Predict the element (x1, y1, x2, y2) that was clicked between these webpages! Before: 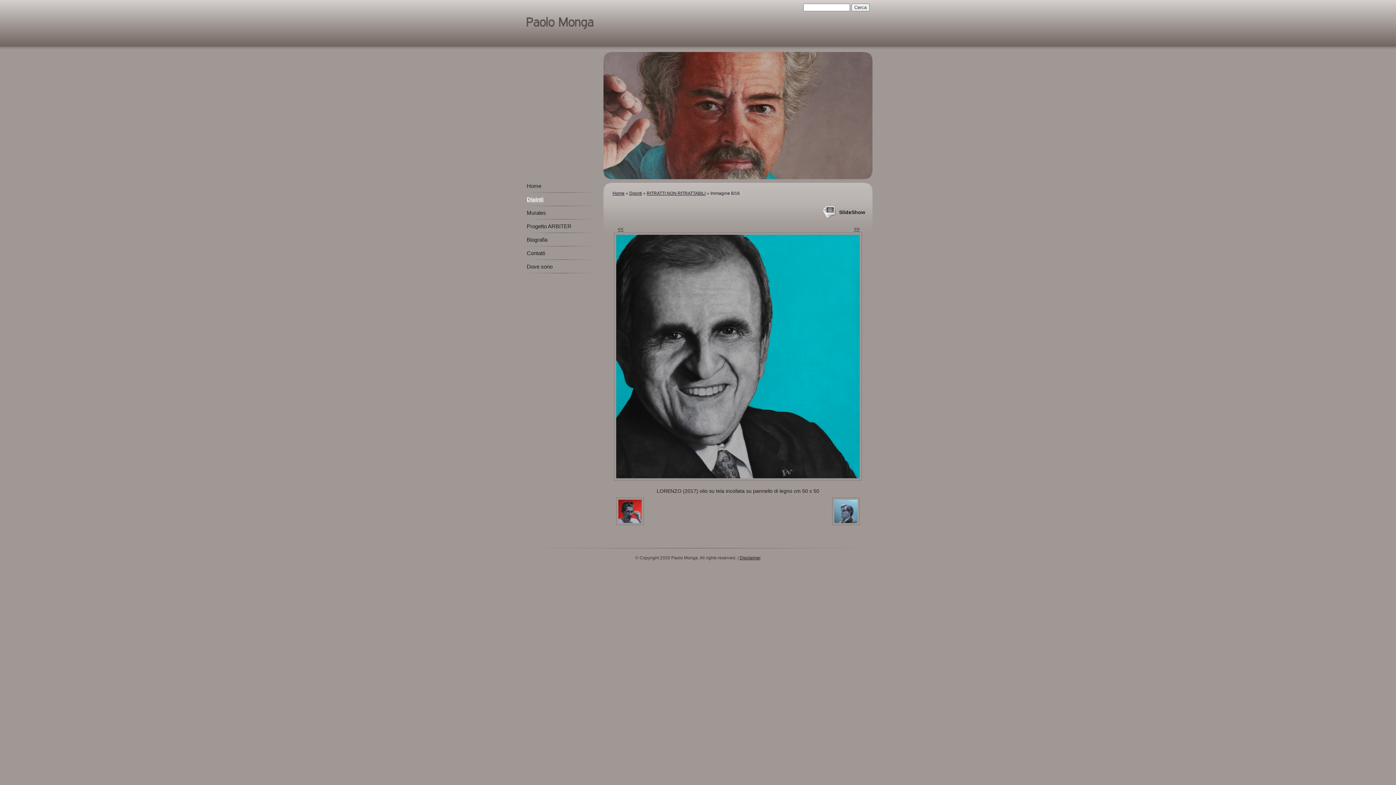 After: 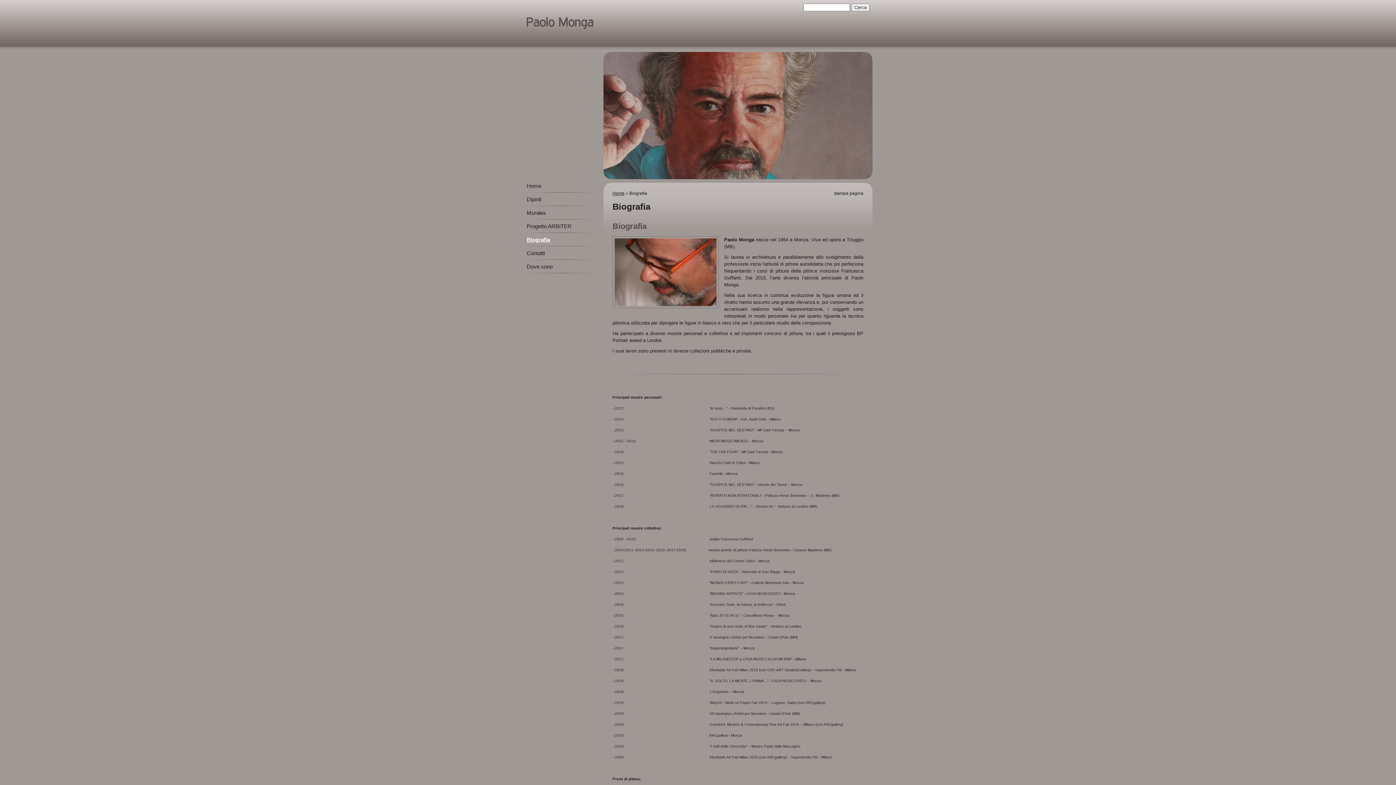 Action: bbox: (526, 236, 594, 243) label: Biografia